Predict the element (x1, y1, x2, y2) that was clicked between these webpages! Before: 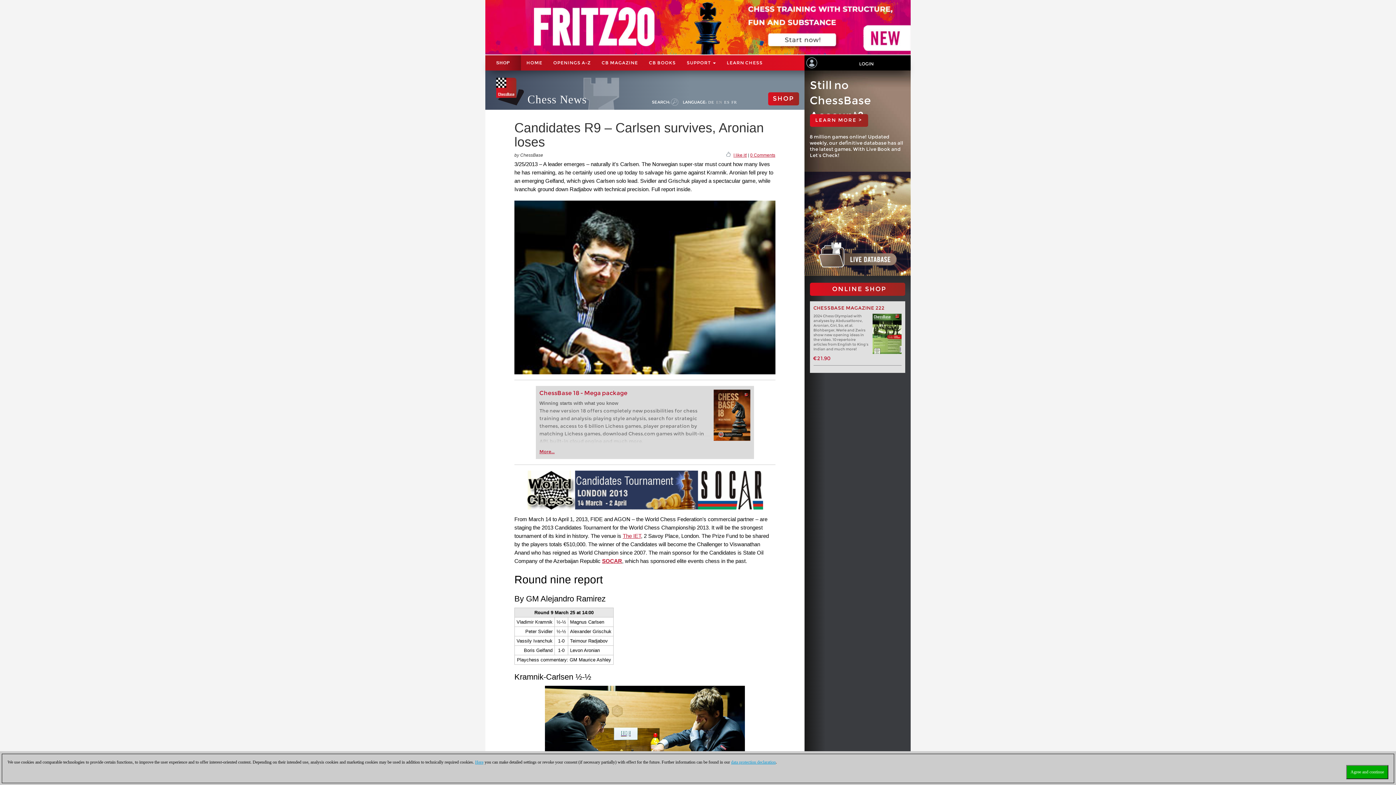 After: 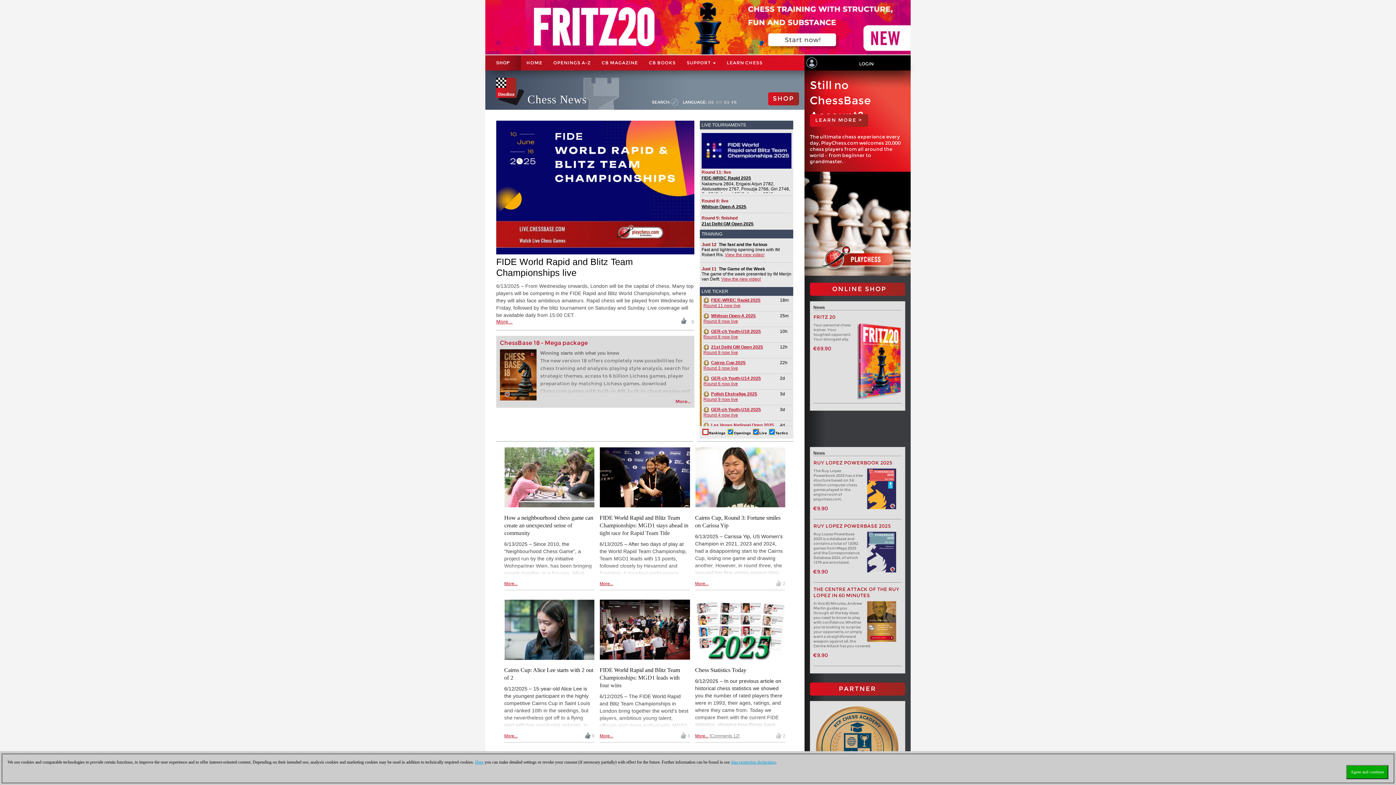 Action: label: HOME bbox: (521, 55, 548, 70)